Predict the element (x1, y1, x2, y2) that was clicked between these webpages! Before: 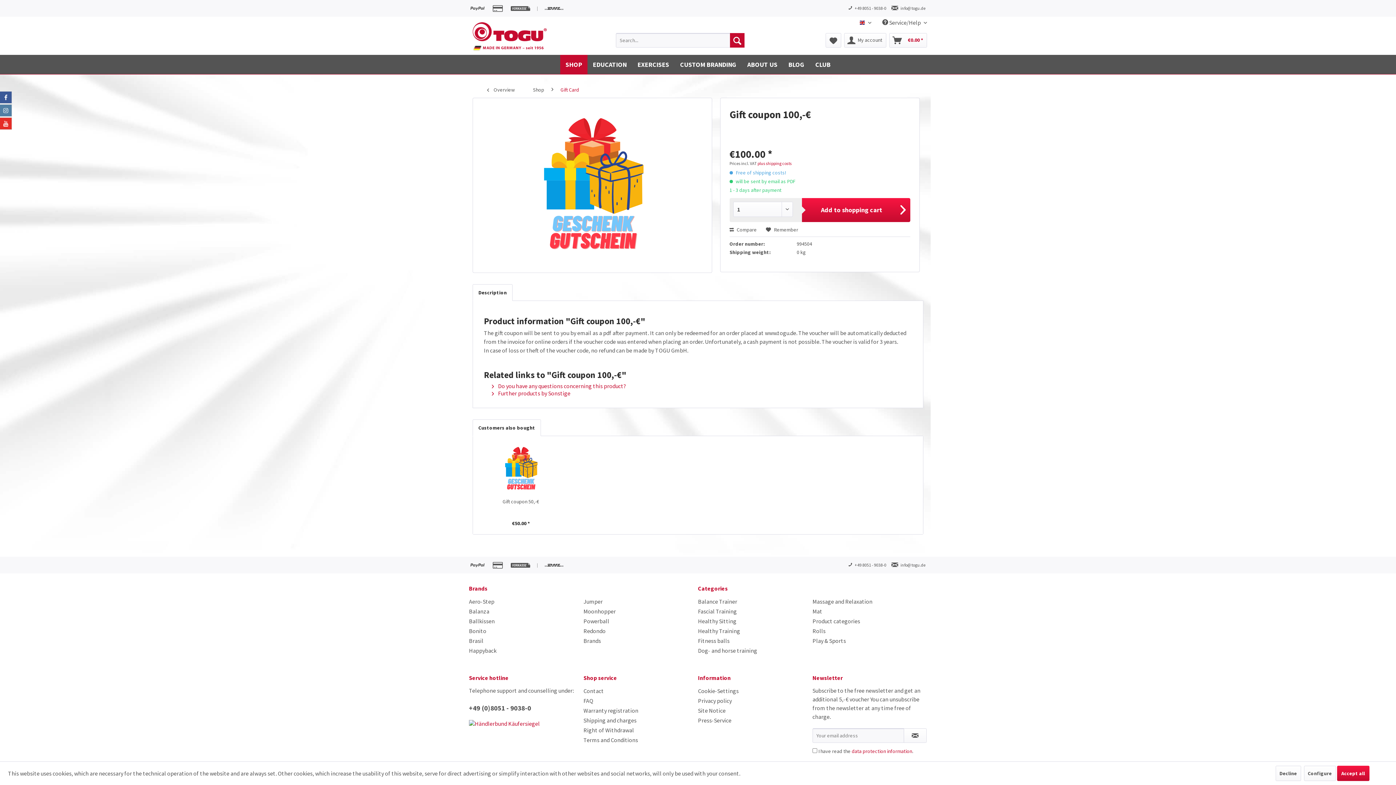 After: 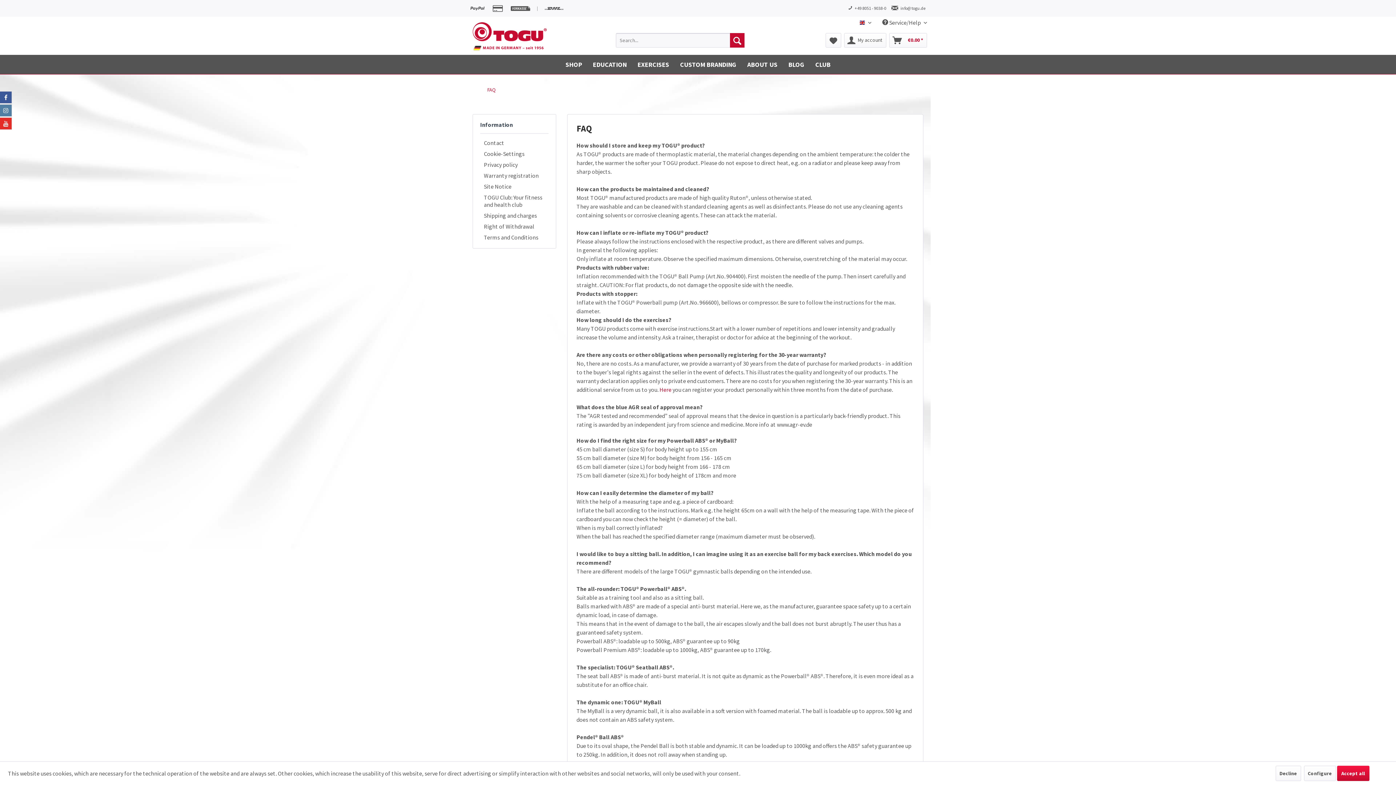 Action: label: FAQ bbox: (583, 696, 694, 706)